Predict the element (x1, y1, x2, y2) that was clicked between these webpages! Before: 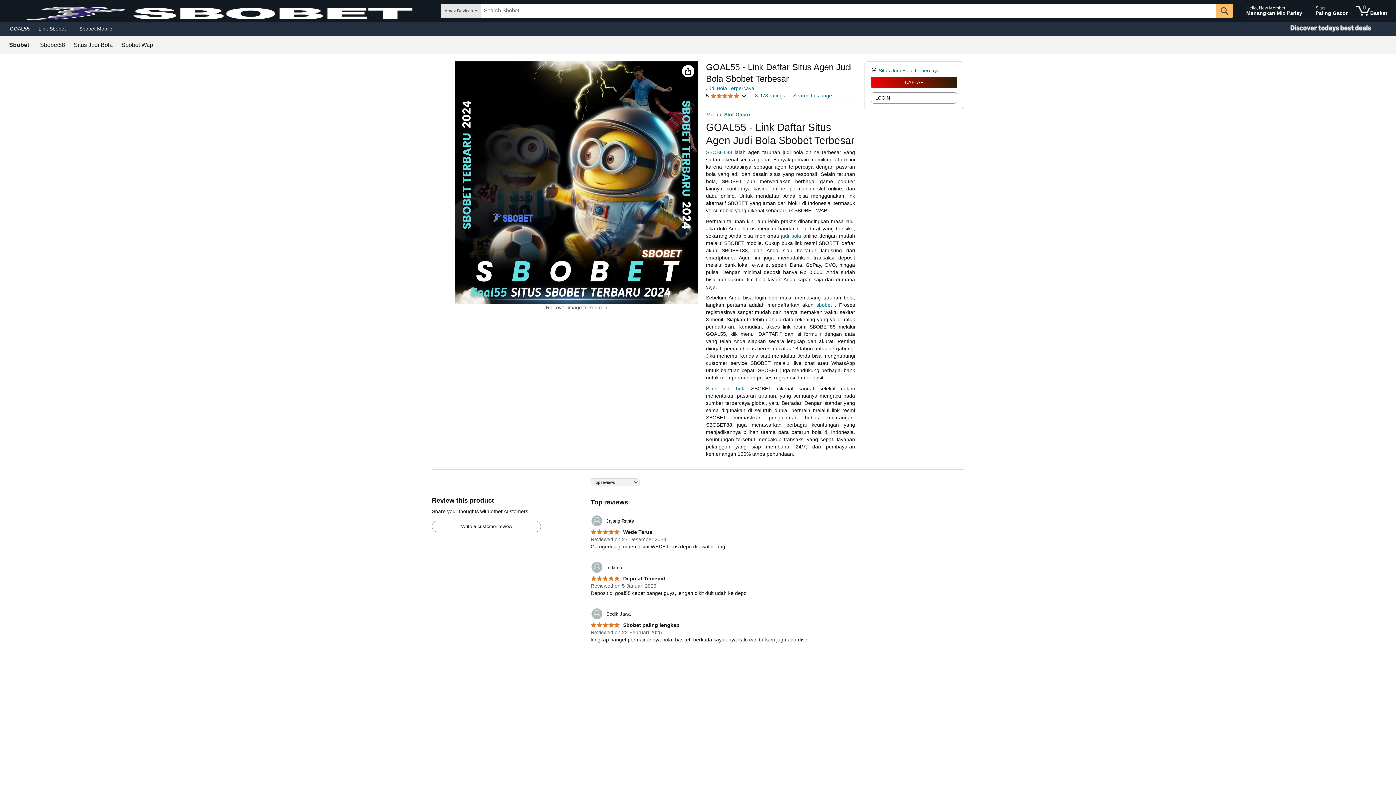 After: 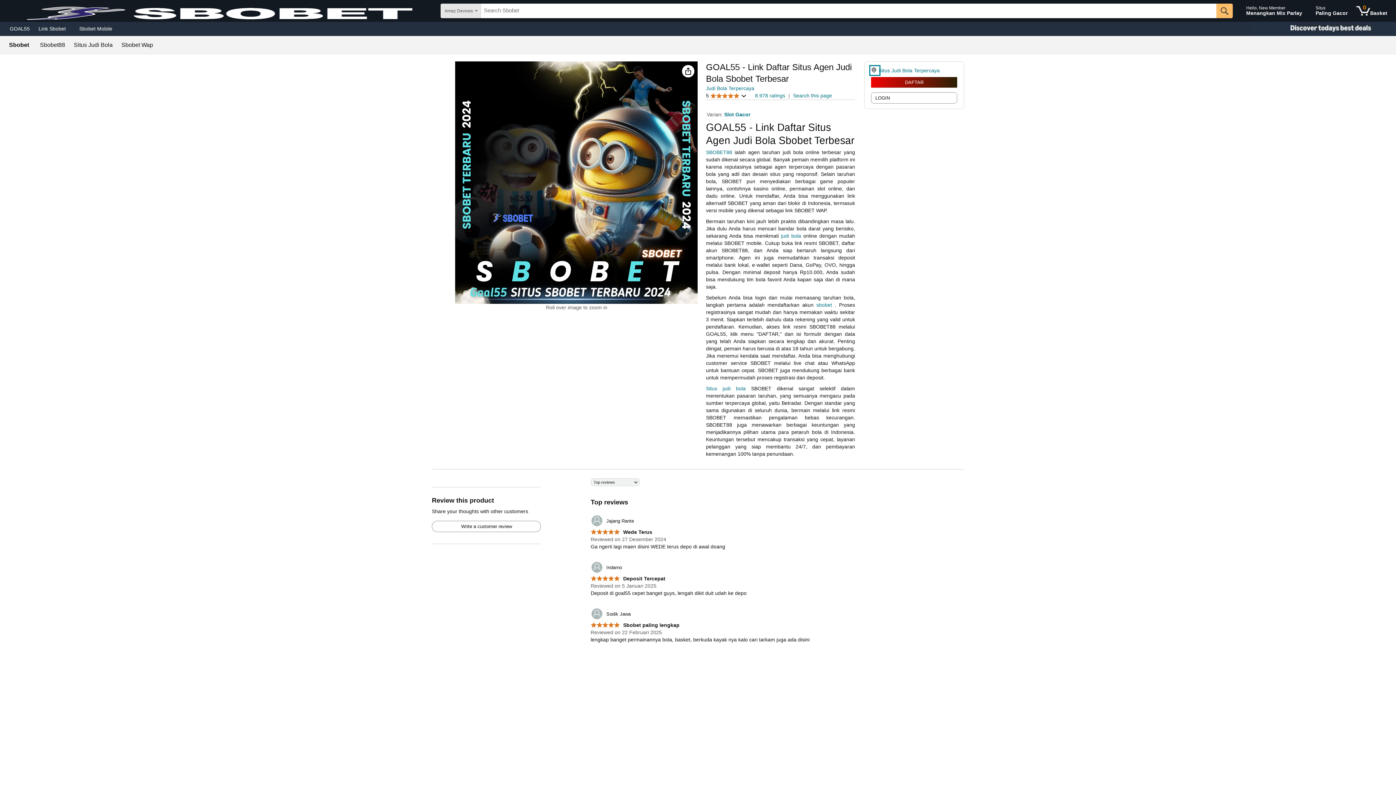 Action: bbox: (871, 66, 878, 74)